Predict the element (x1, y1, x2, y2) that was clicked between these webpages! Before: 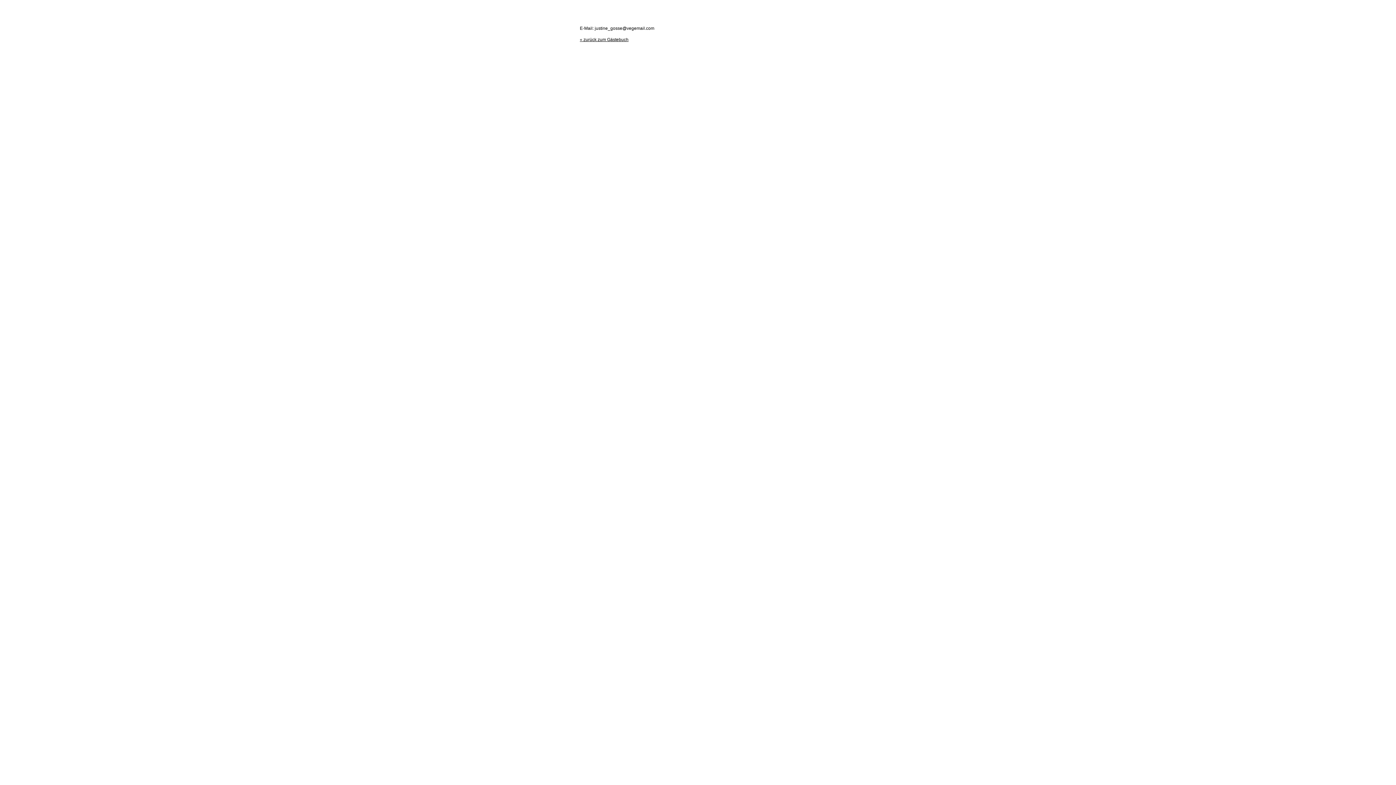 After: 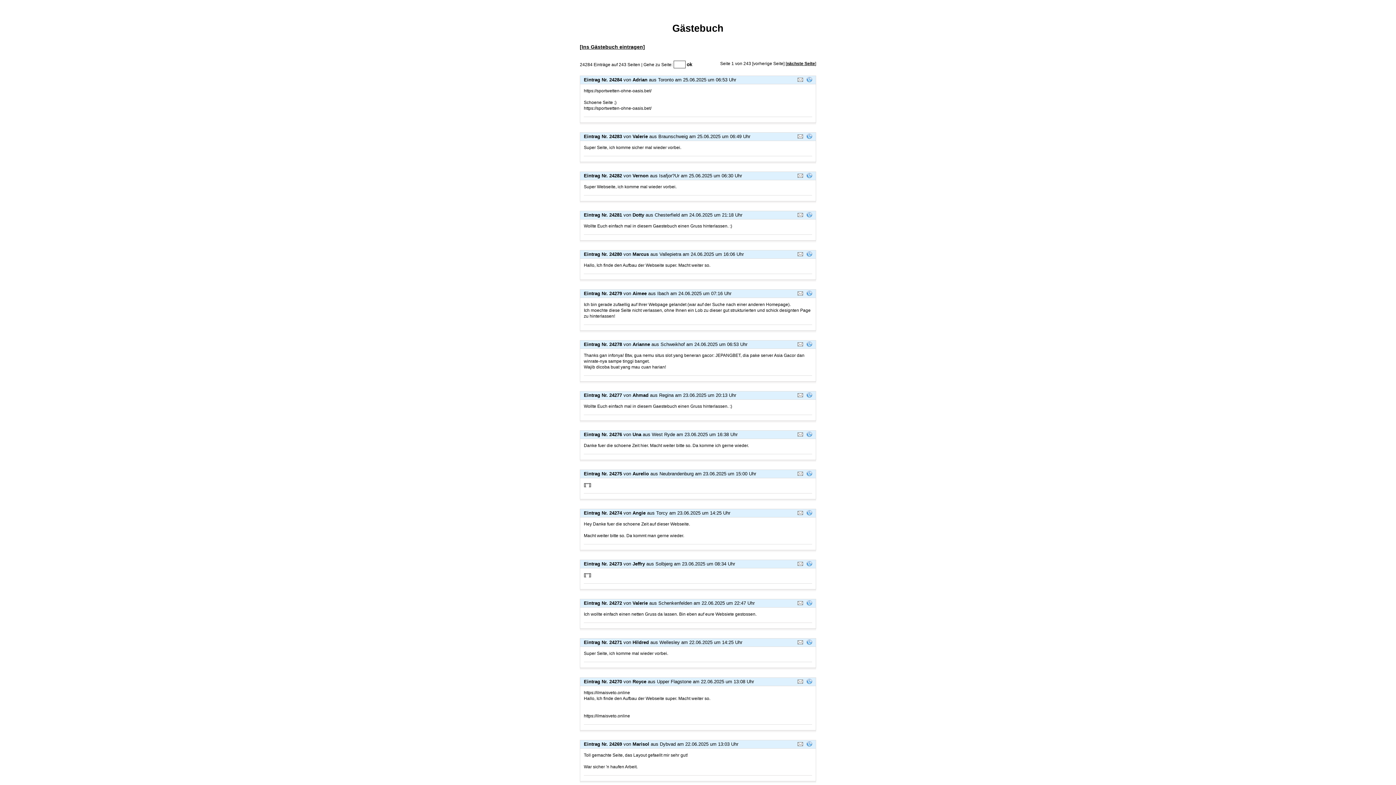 Action: label: « zurück zum Gästebuch bbox: (580, 37, 628, 42)